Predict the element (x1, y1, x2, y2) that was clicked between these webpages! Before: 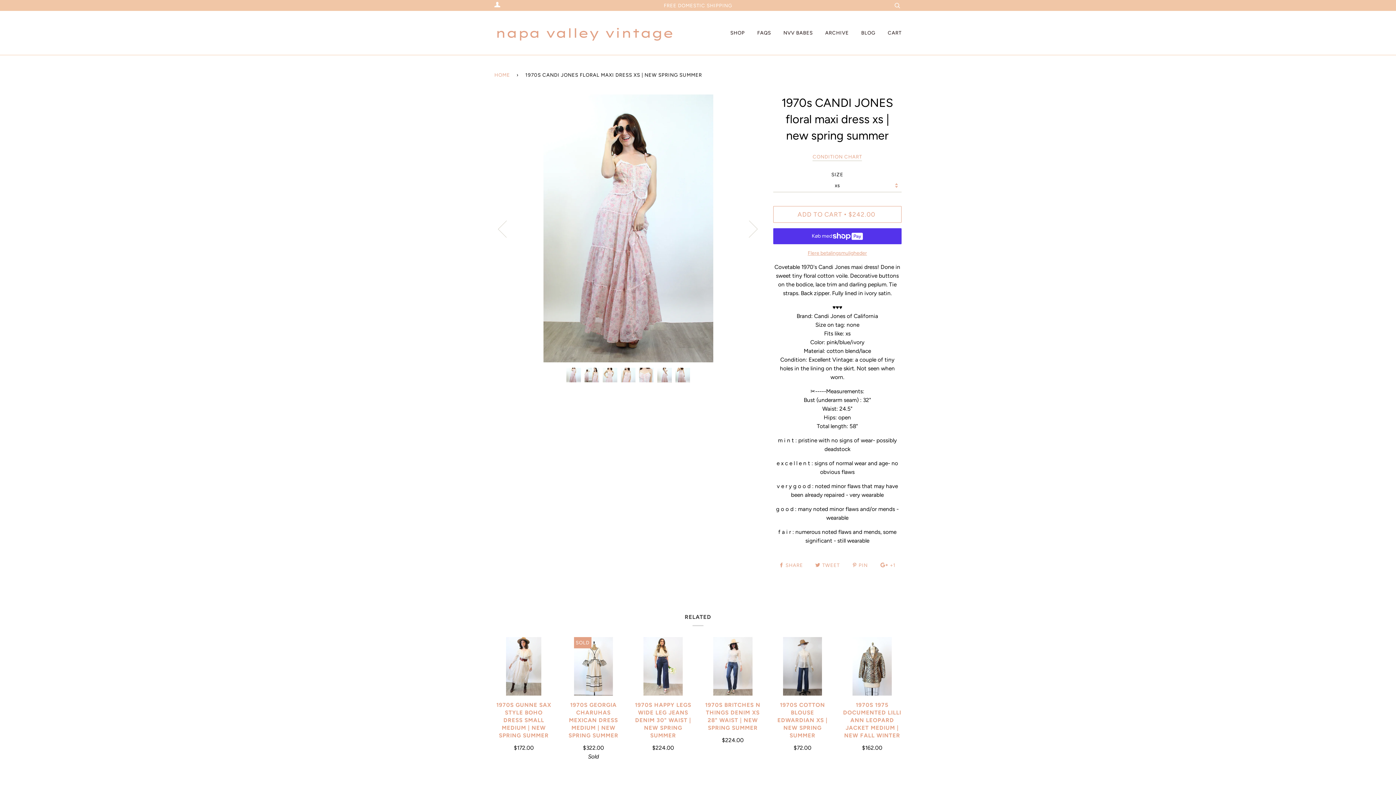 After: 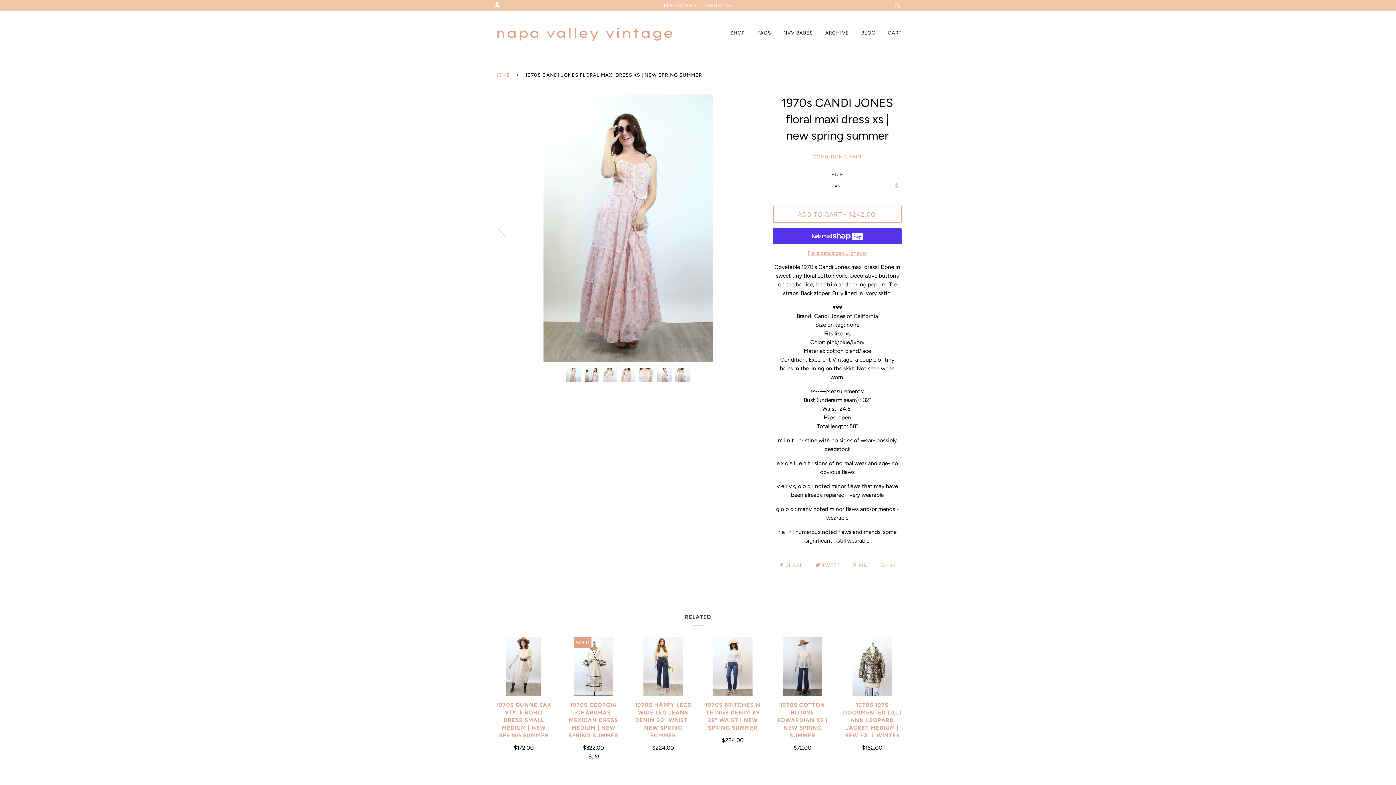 Action: bbox: (880, 562, 895, 568) label:  +1